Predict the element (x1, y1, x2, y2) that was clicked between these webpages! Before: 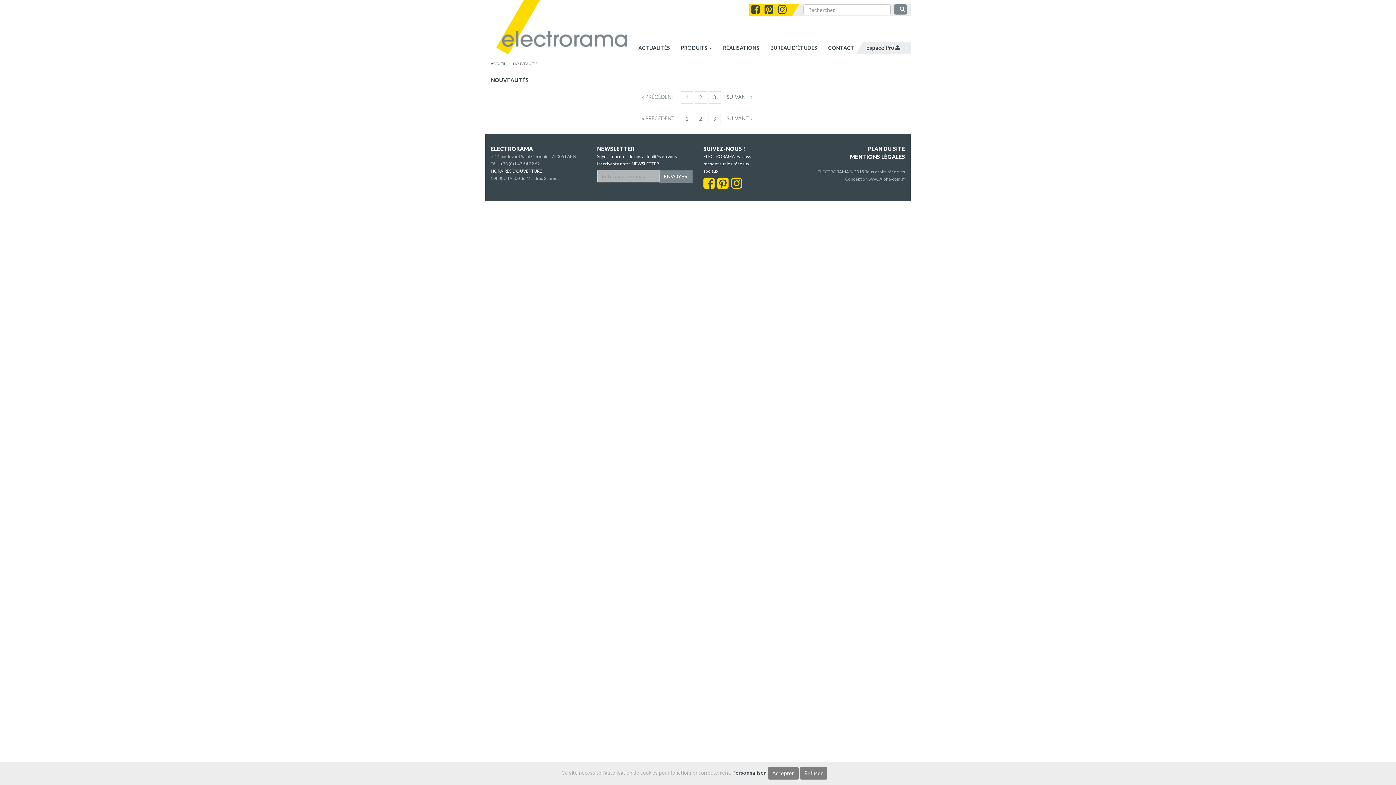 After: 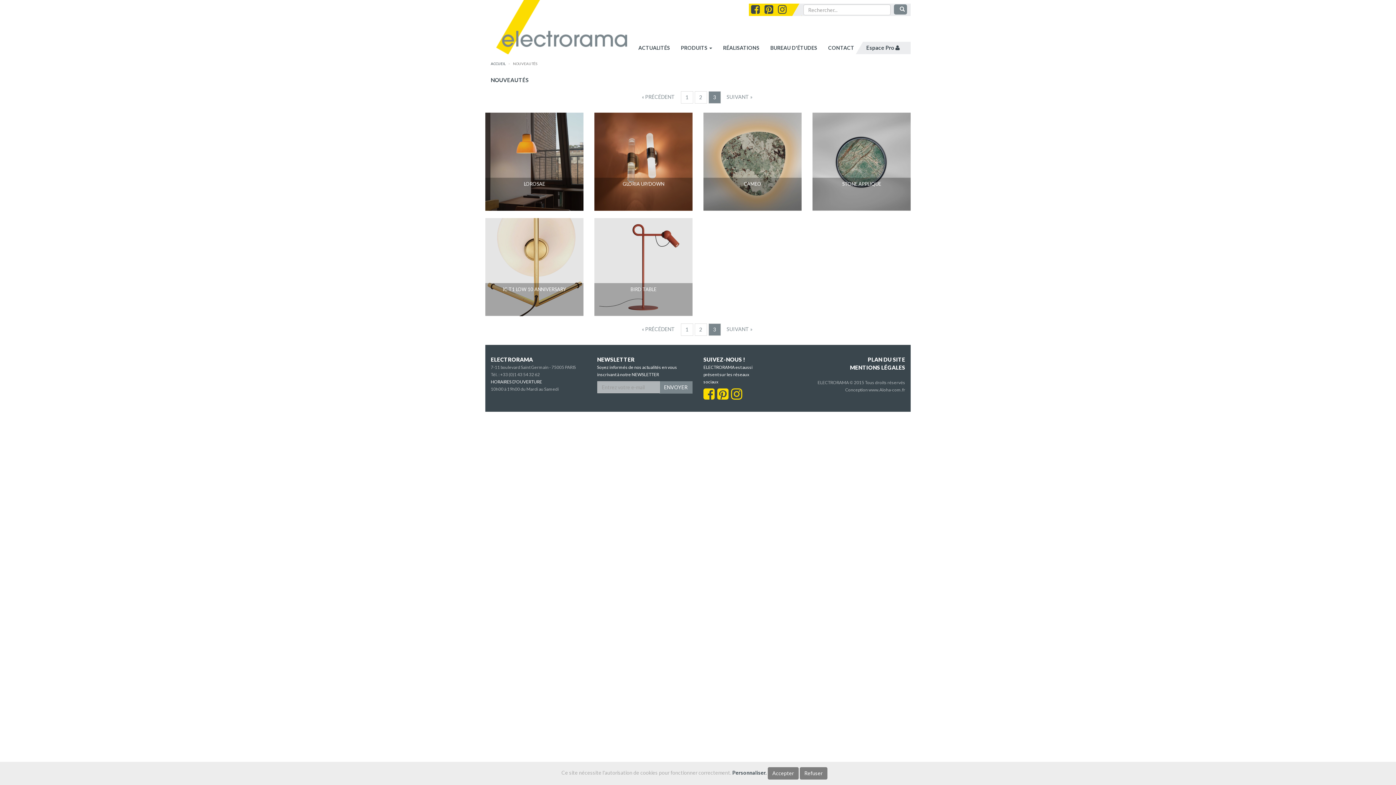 Action: bbox: (722, 91, 756, 102) label: Suivant